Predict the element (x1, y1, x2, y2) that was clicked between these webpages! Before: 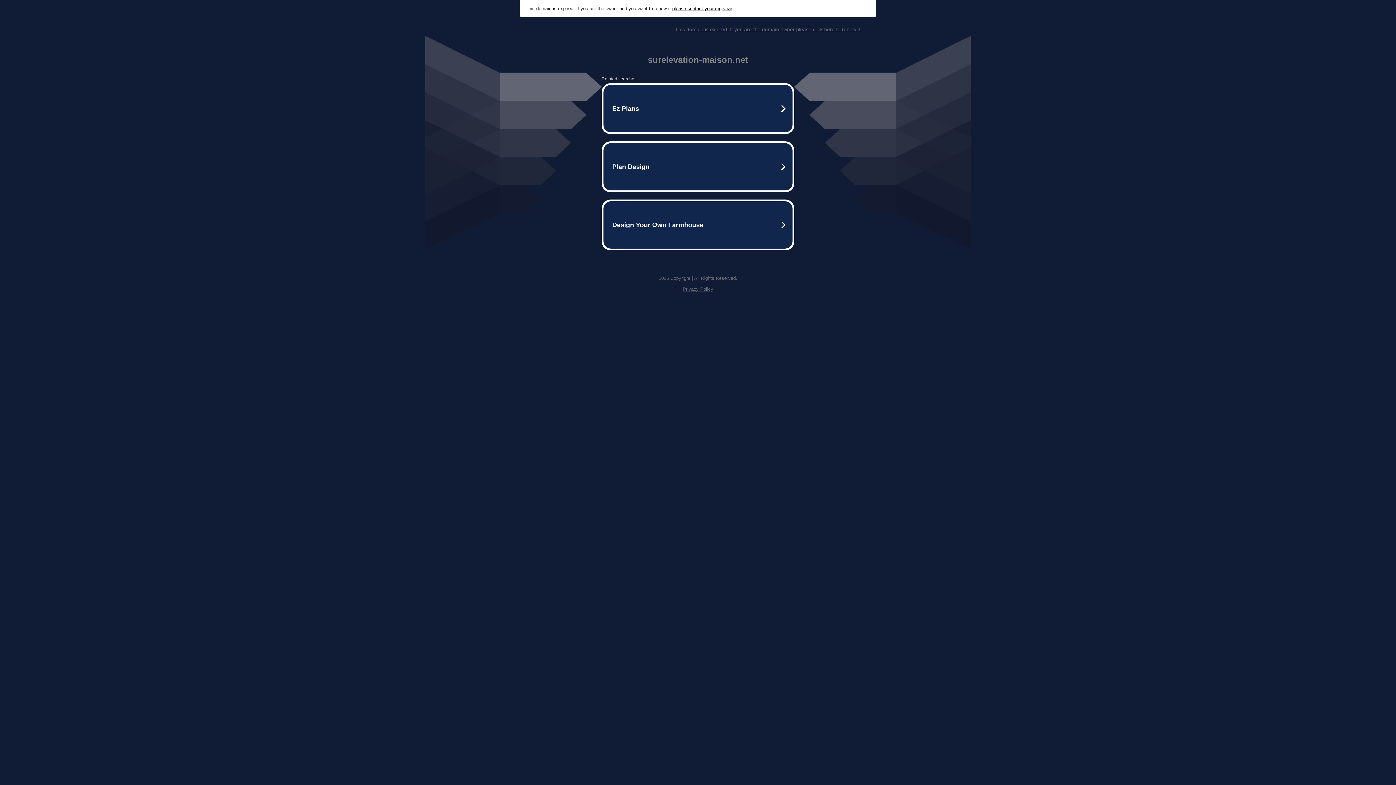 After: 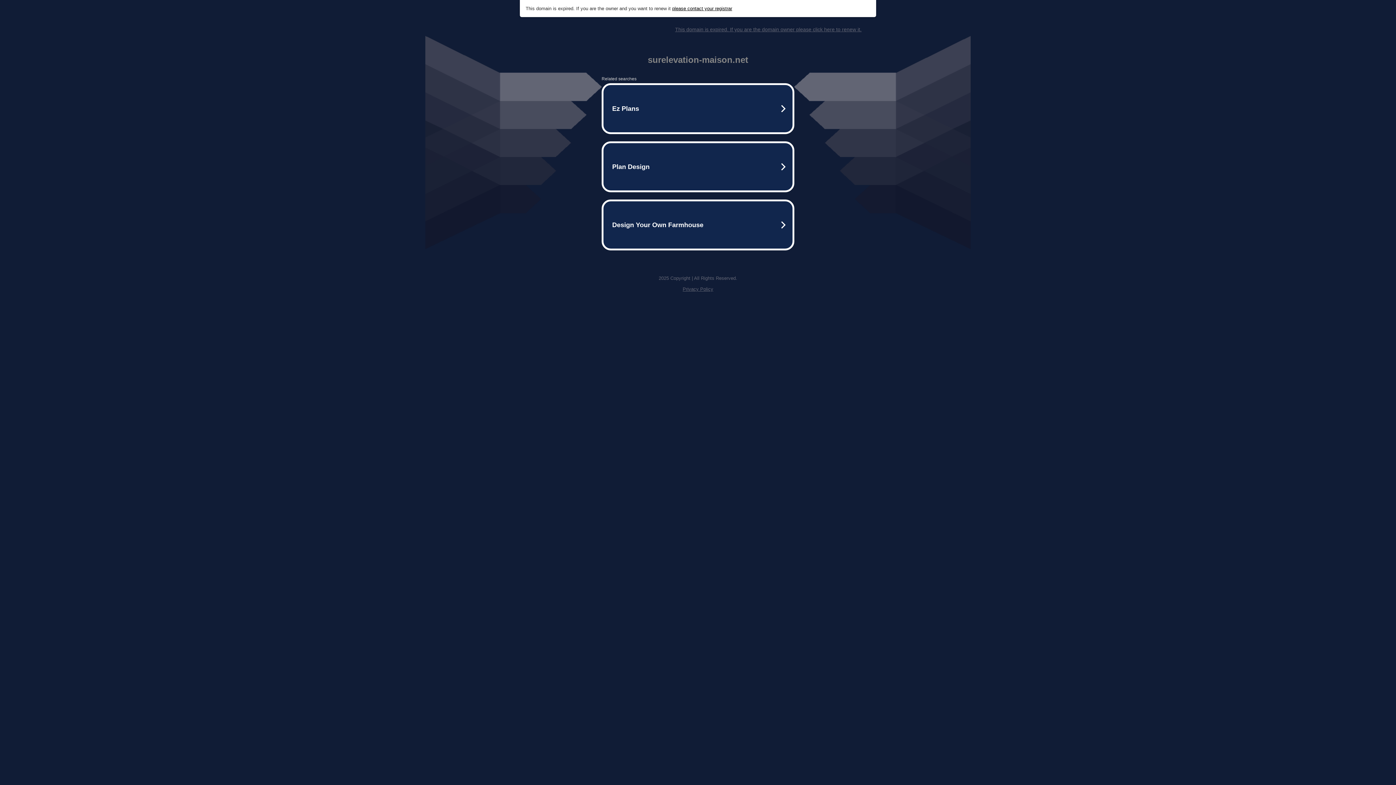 Action: label: Privacy Policy bbox: (682, 286, 713, 292)